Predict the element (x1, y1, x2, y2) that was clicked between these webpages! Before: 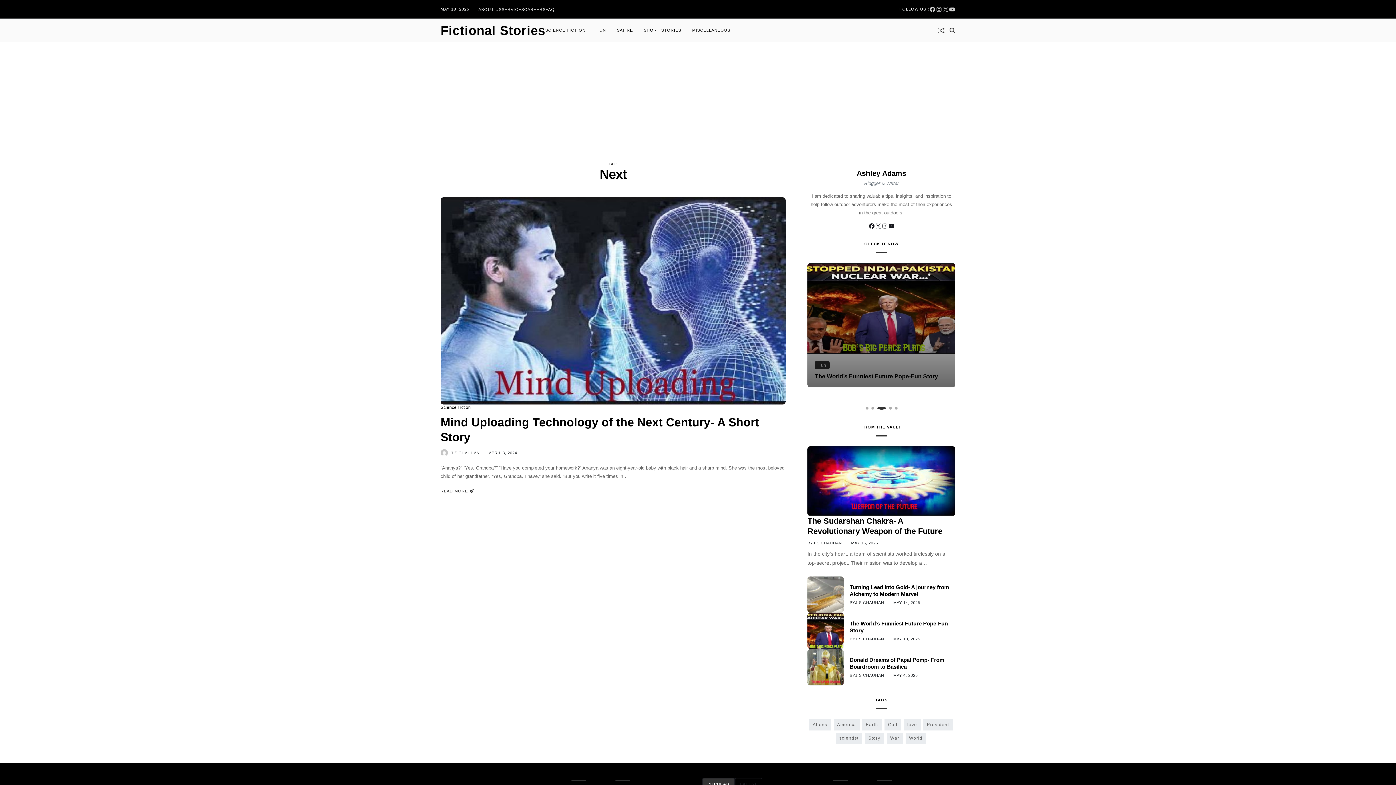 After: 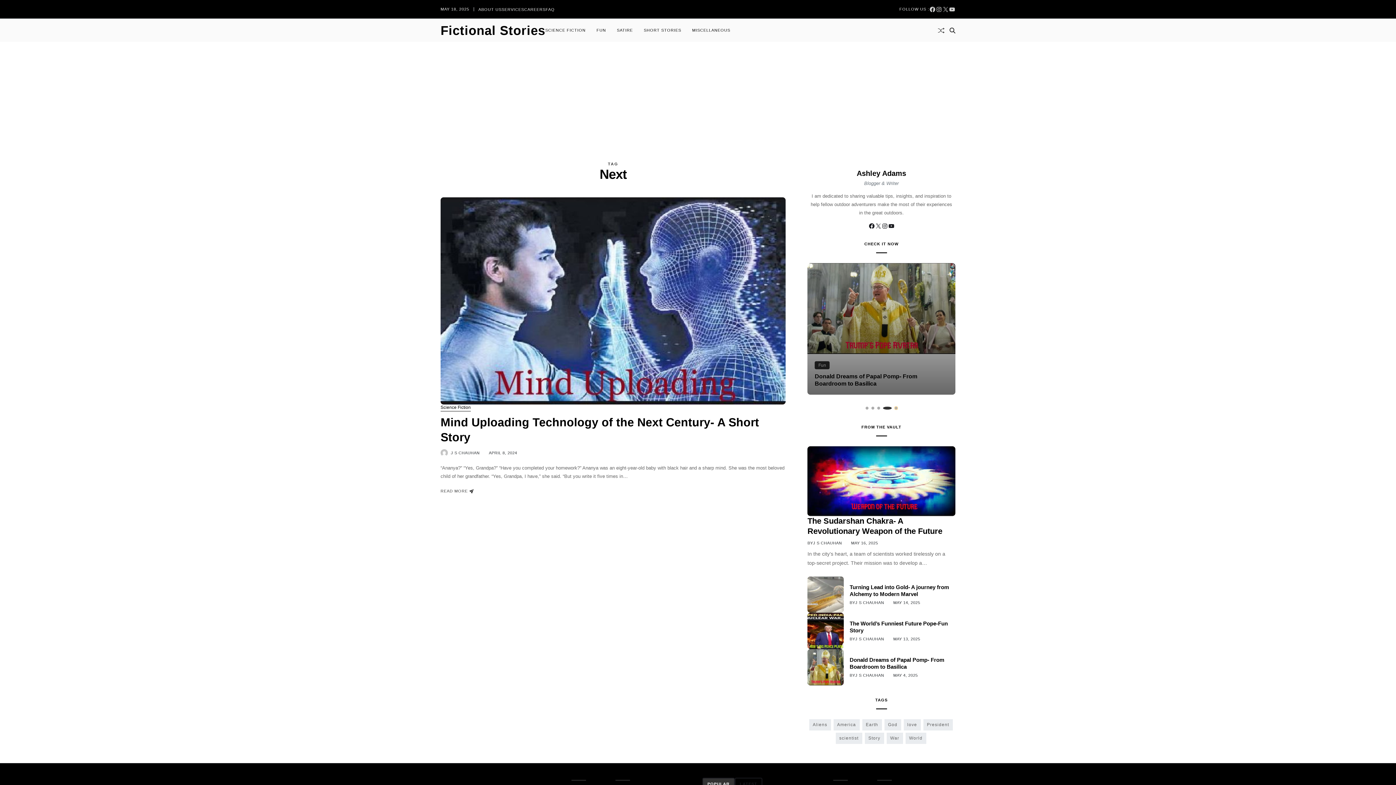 Action: bbox: (894, 406, 897, 409) label: Go to slide 5